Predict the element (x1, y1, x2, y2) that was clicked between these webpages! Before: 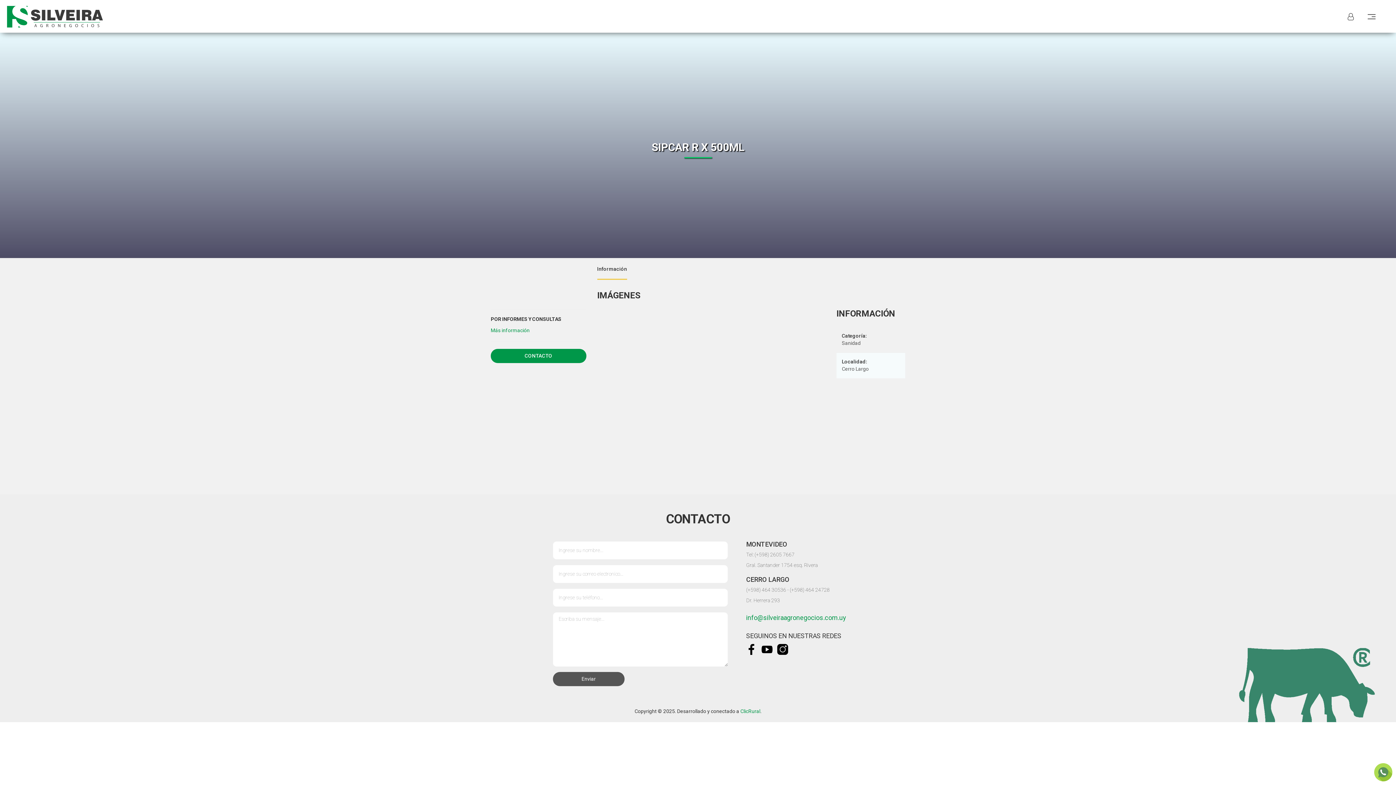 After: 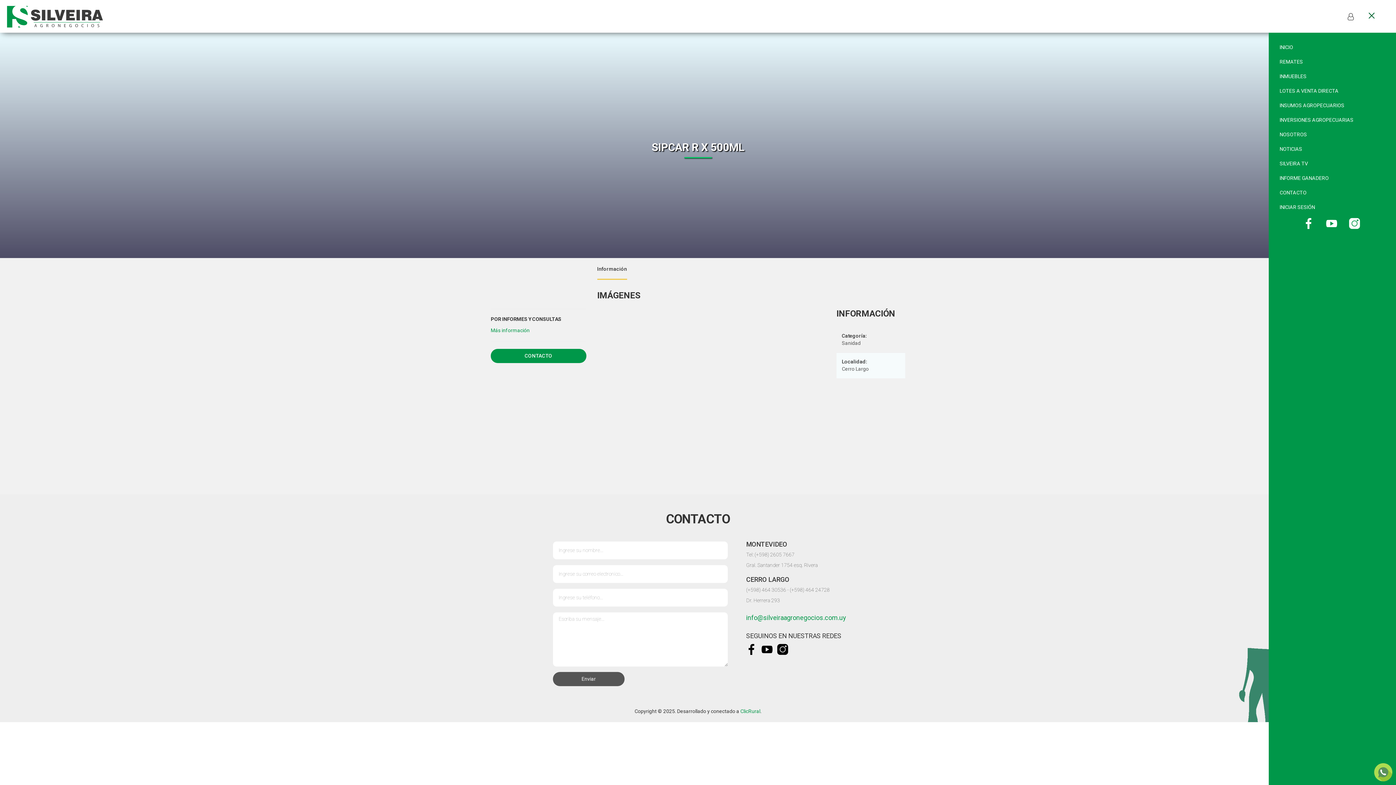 Action: bbox: (1364, 10, 1379, 22)